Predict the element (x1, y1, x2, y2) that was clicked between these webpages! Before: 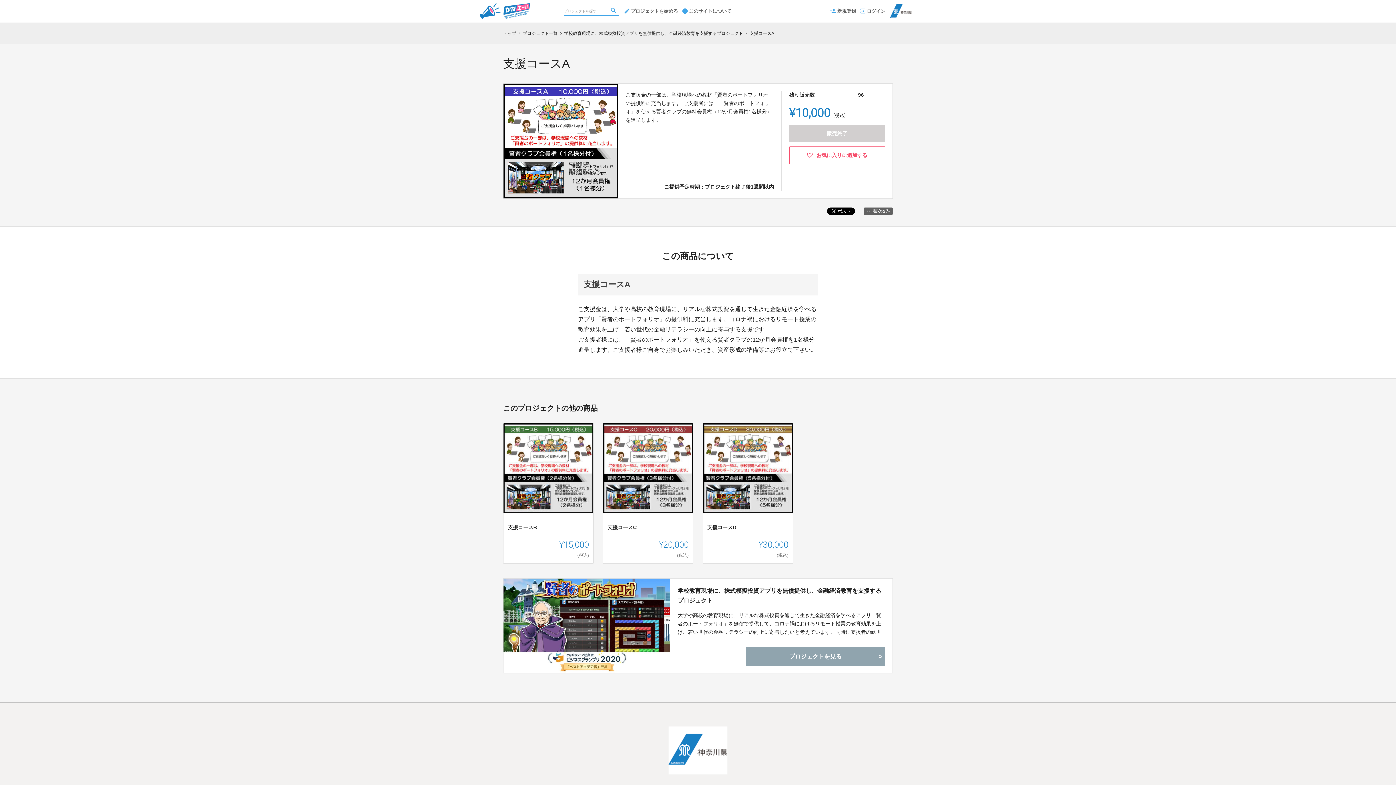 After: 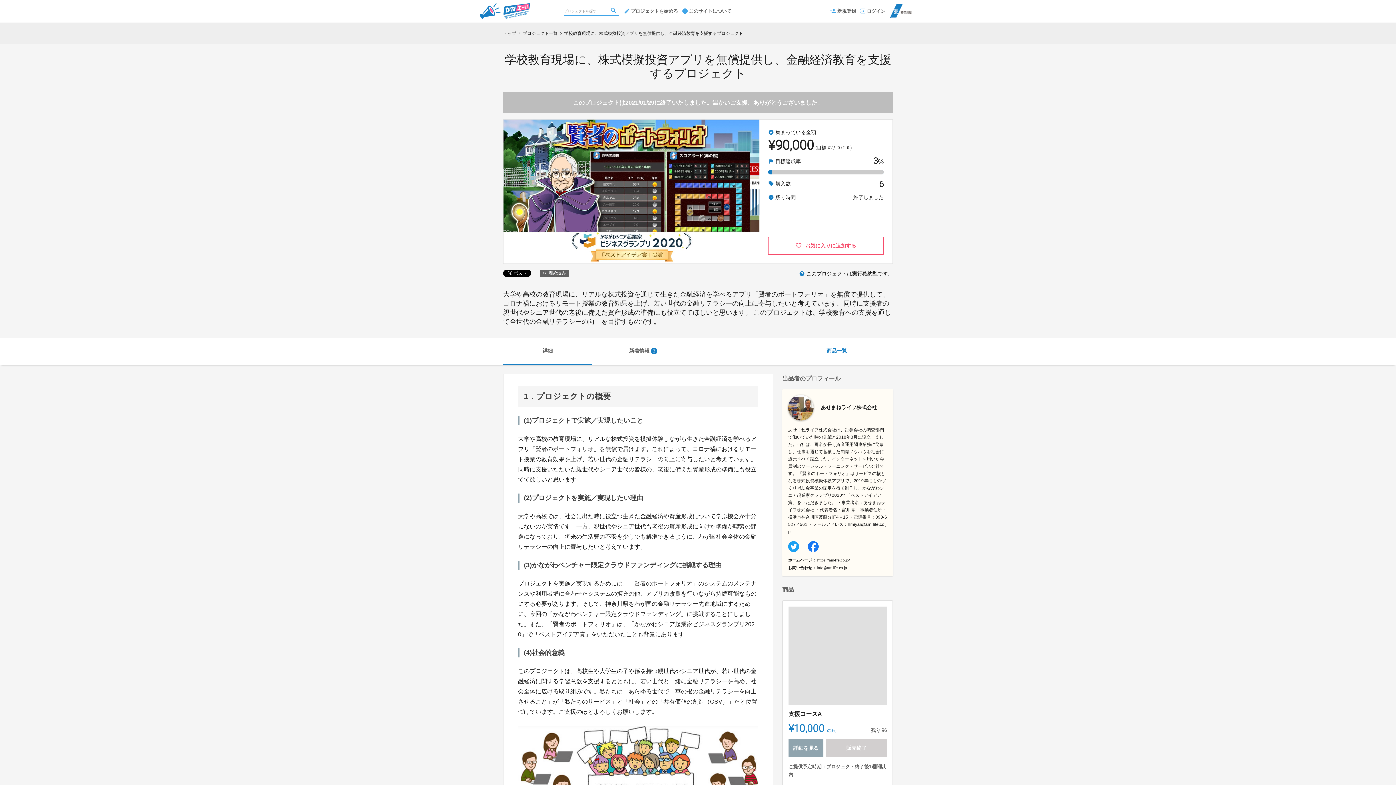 Action: bbox: (677, 586, 885, 605) label: 学校教育現場に、株式模擬投資アプリを無償提供し、金融経済教育を支援するプロジェクト